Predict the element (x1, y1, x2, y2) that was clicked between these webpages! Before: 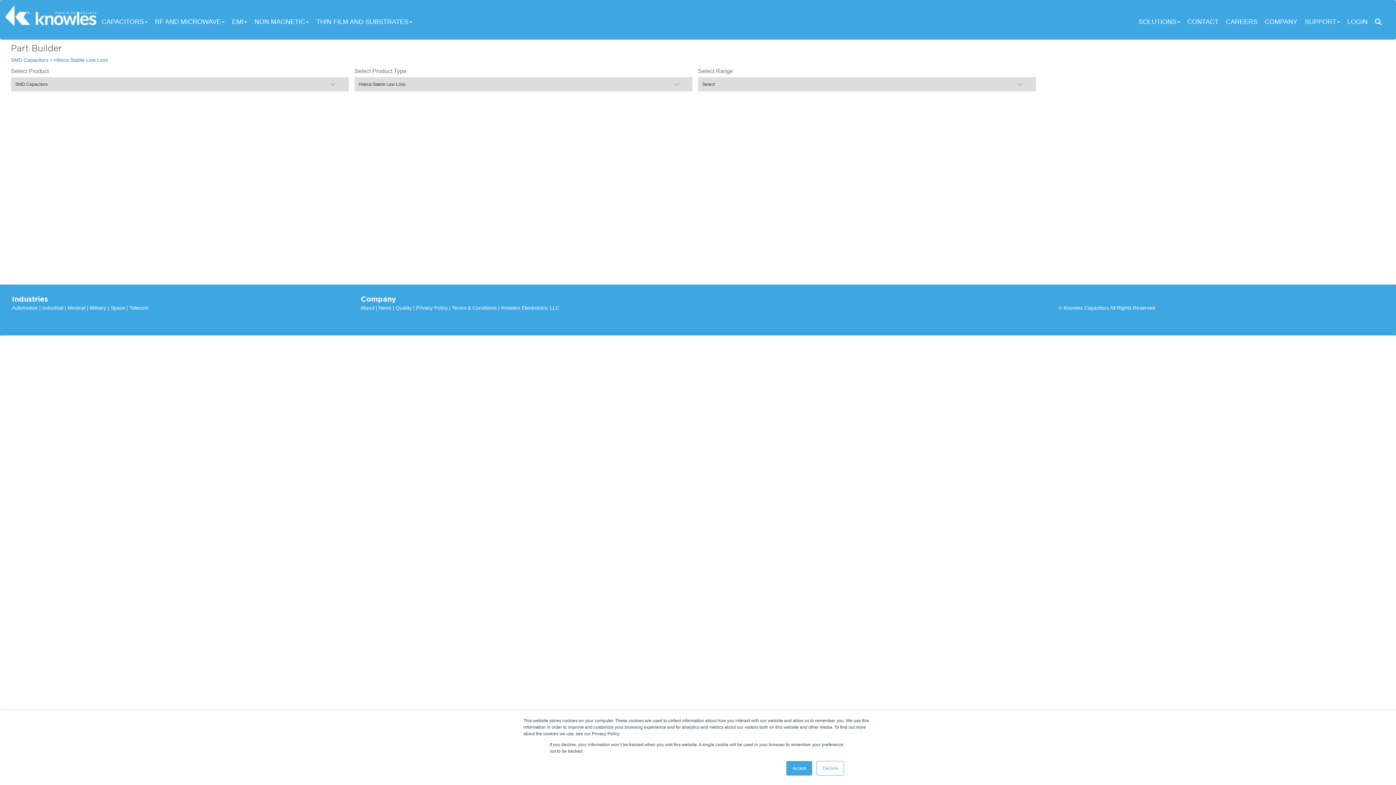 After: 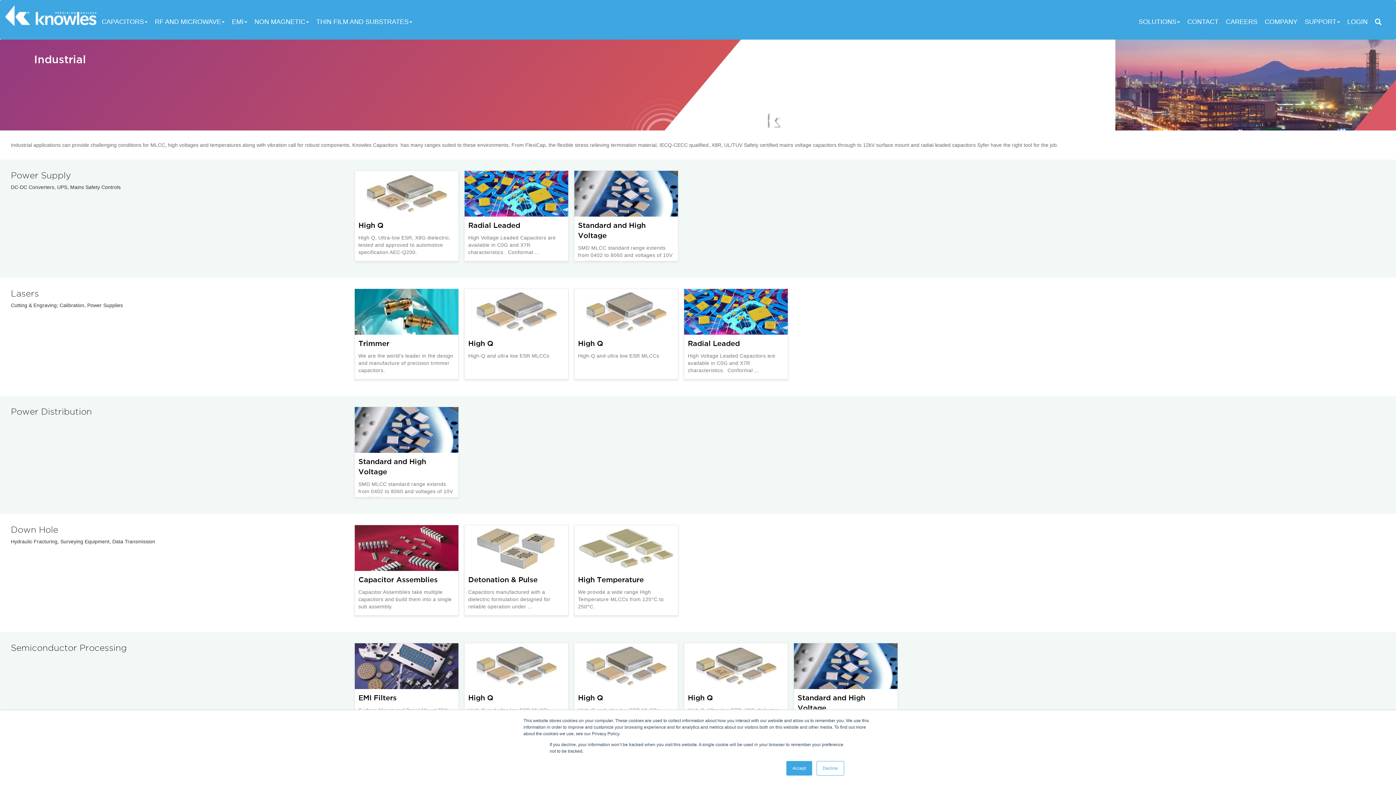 Action: bbox: (42, 305, 63, 310) label: Industrial